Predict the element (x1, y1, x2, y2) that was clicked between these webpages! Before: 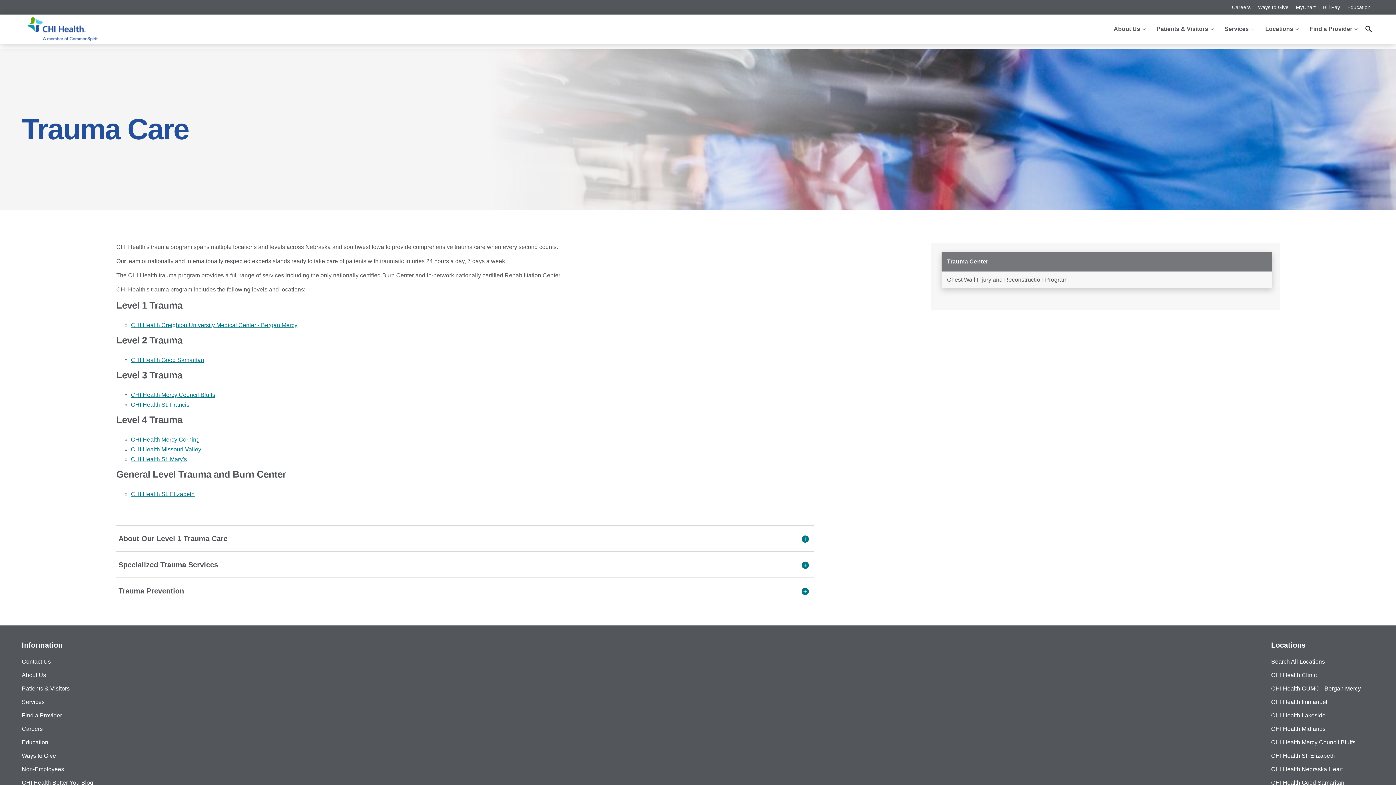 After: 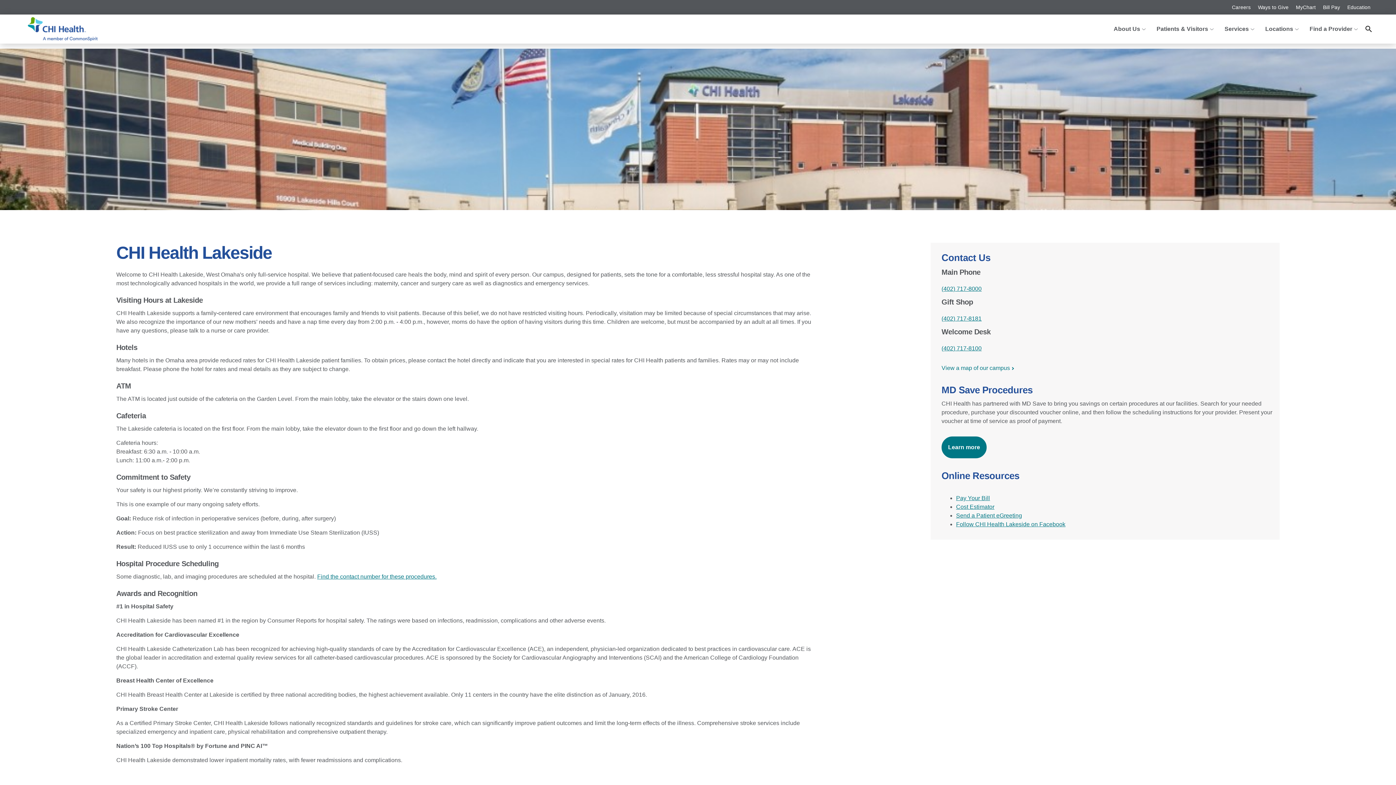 Action: bbox: (1271, 712, 1325, 718) label: CHI Health Lakeside